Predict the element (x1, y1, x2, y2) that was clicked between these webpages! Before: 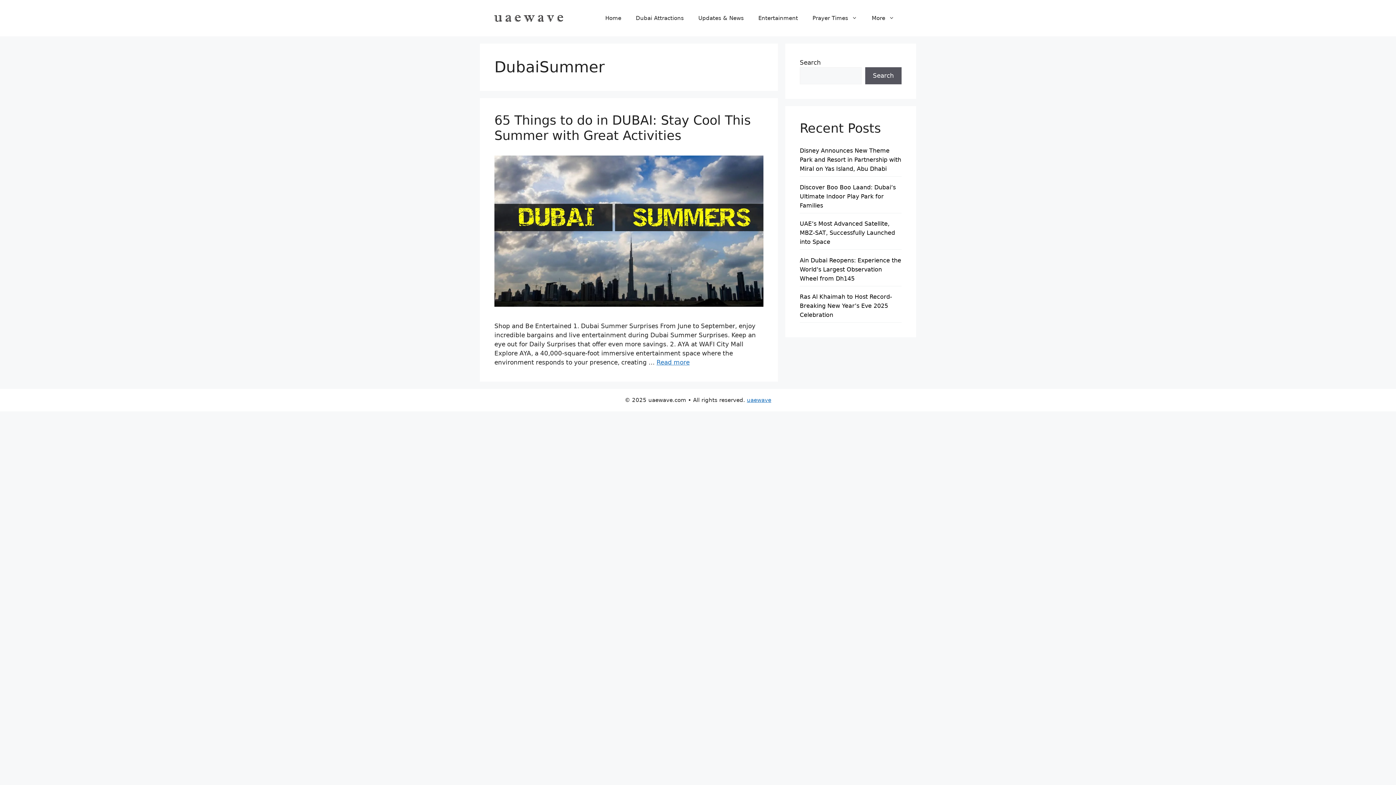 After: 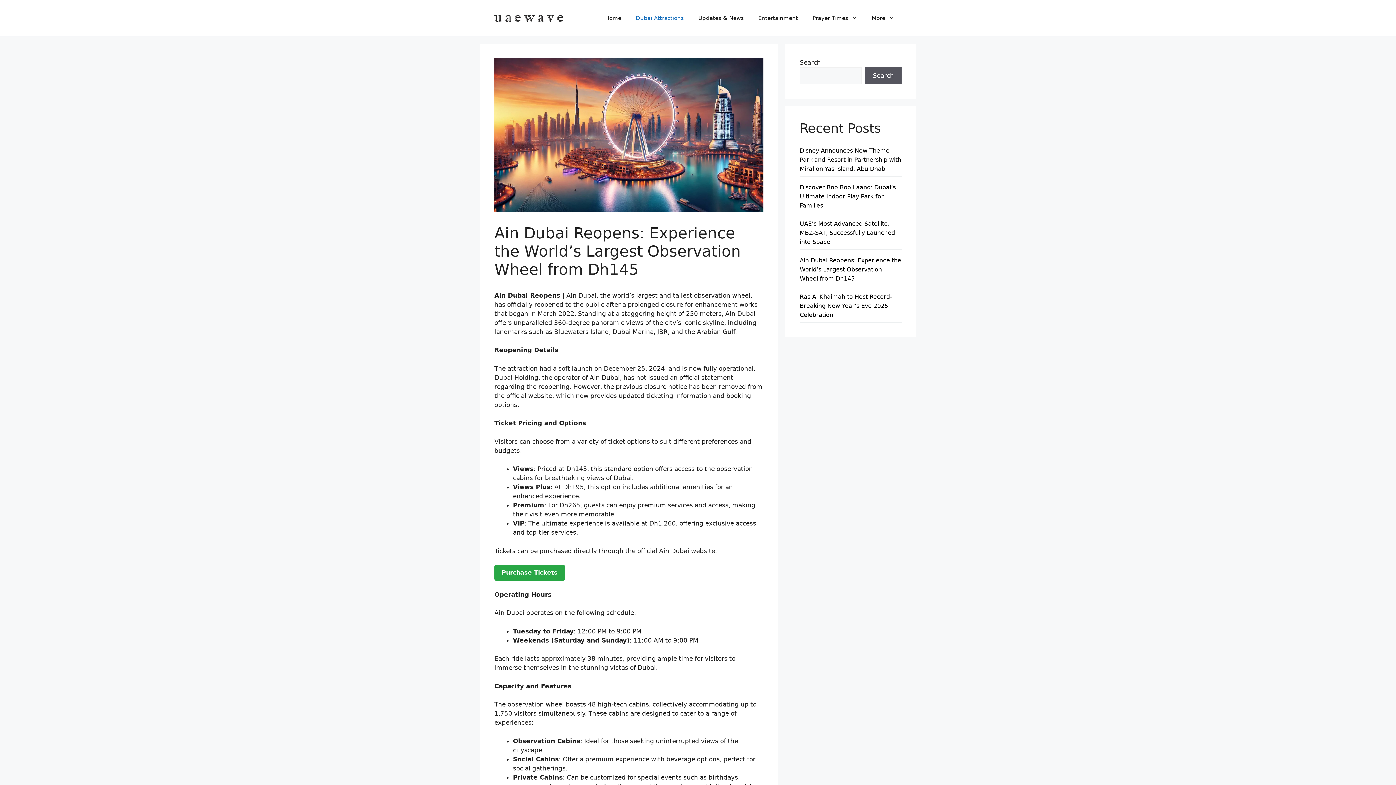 Action: bbox: (800, 256, 901, 282) label: Ain Dubai Reopens: Experience the World’s Largest Observation Wheel from Dh145